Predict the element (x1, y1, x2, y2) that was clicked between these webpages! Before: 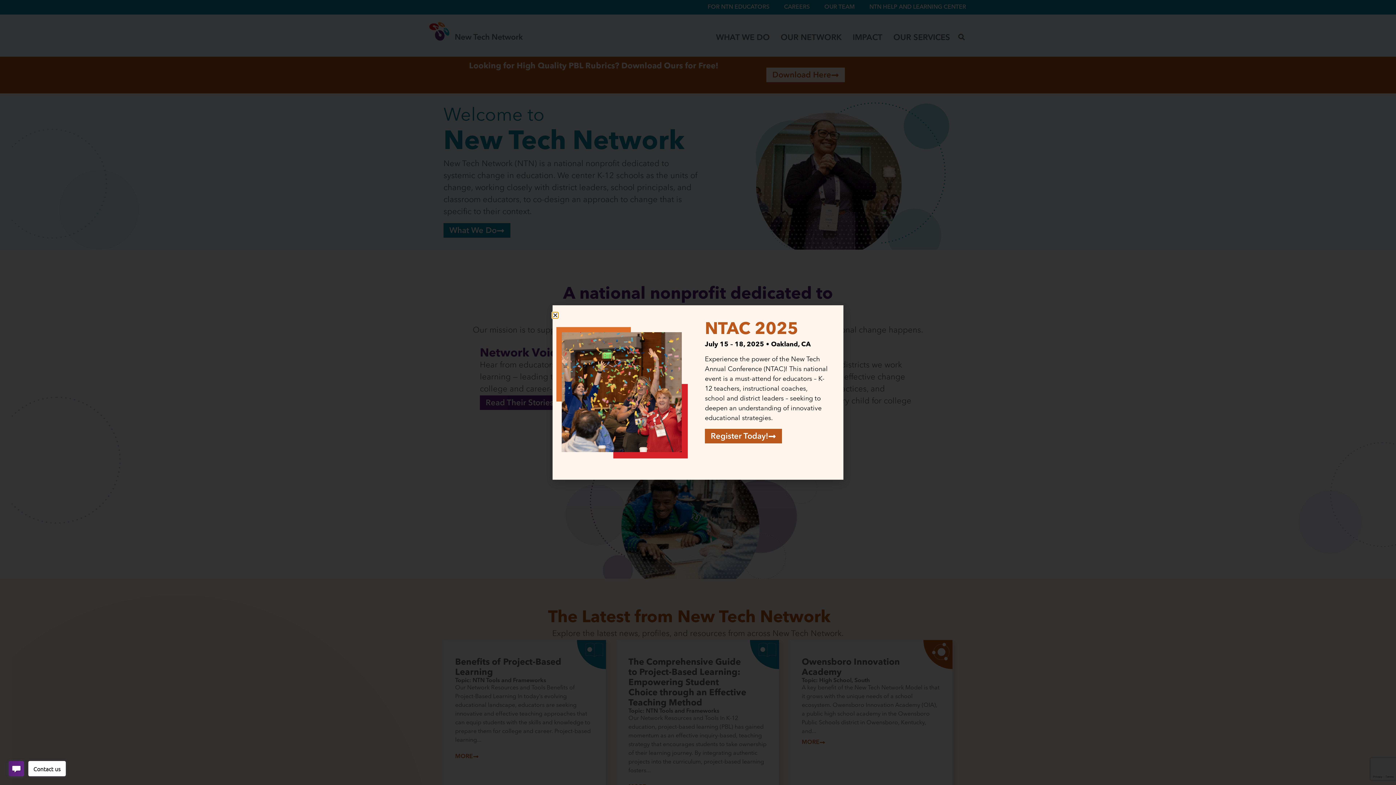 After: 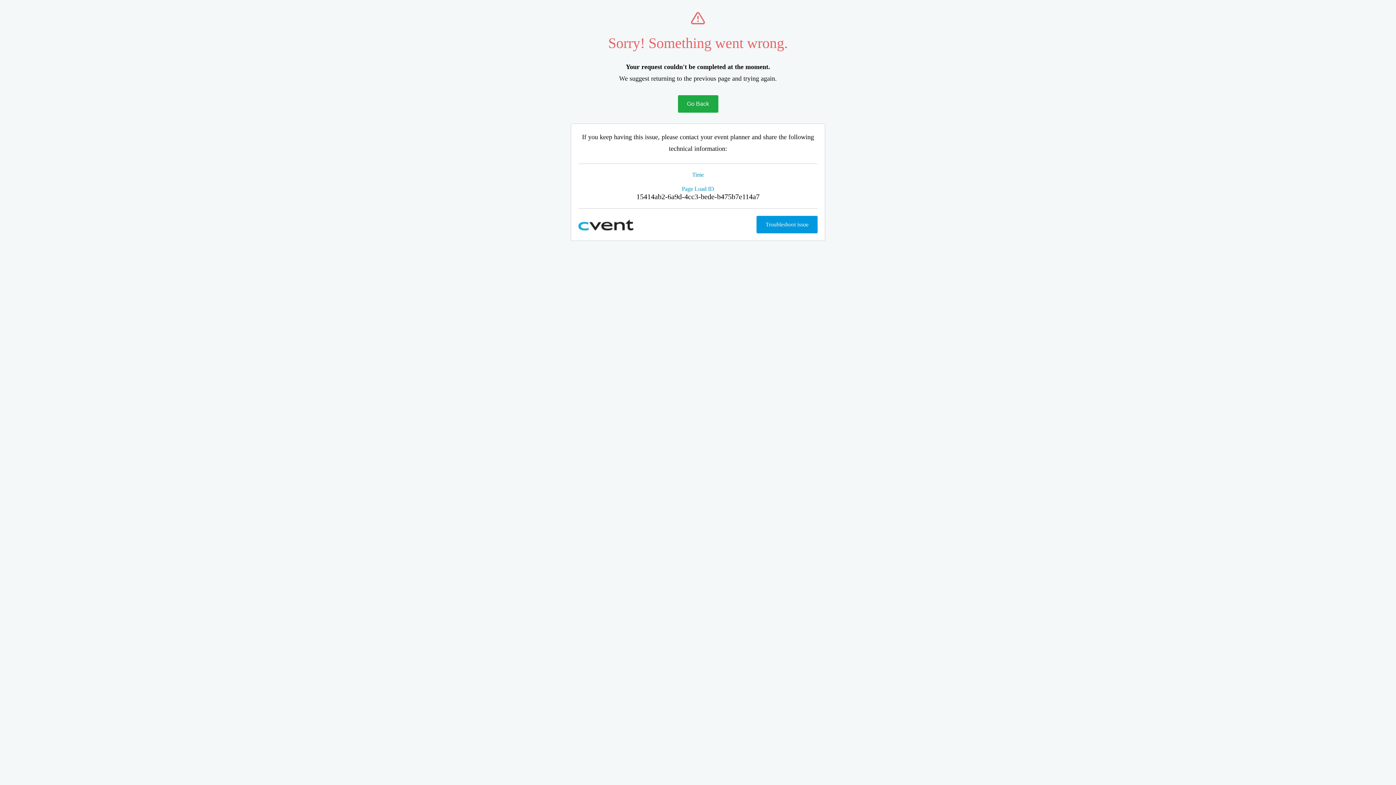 Action: bbox: (705, 429, 782, 443) label: Register Today!